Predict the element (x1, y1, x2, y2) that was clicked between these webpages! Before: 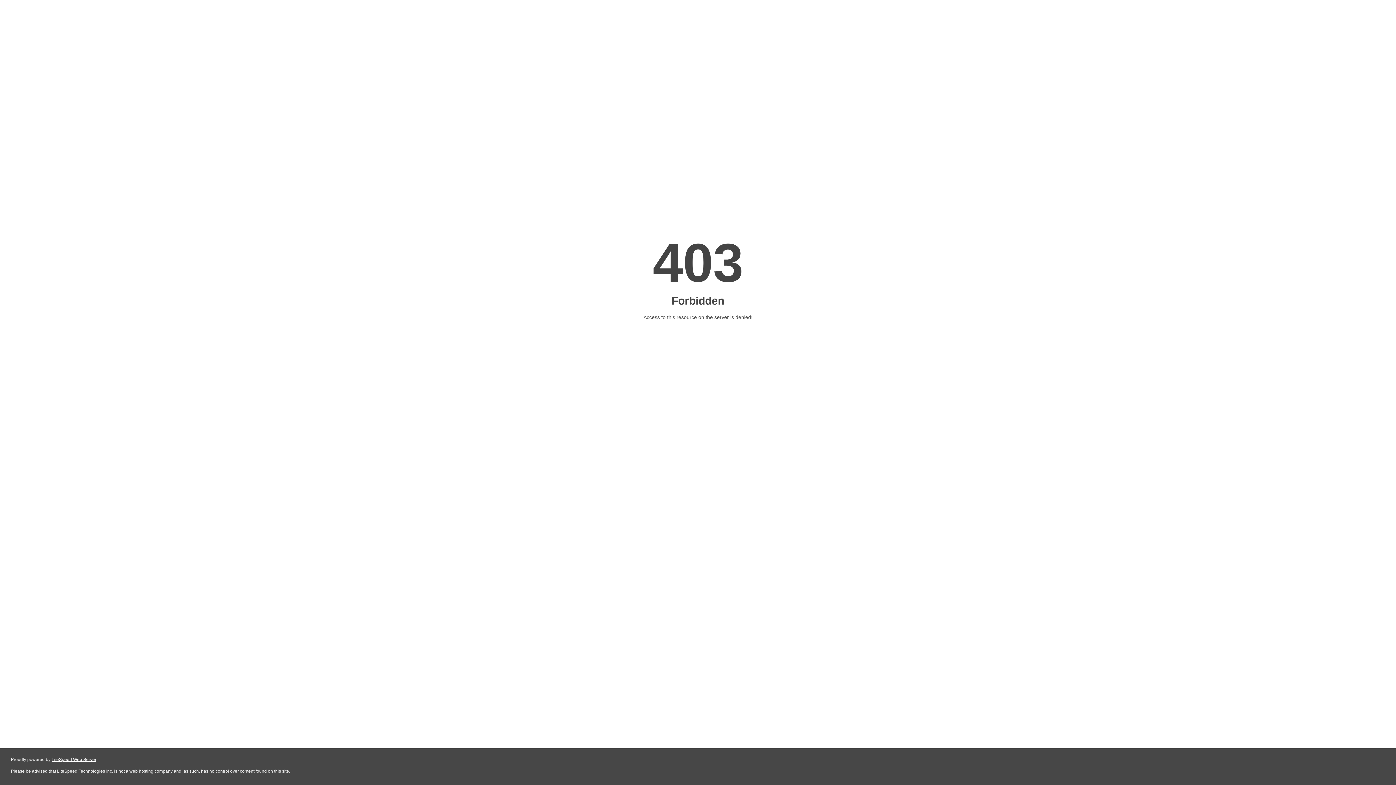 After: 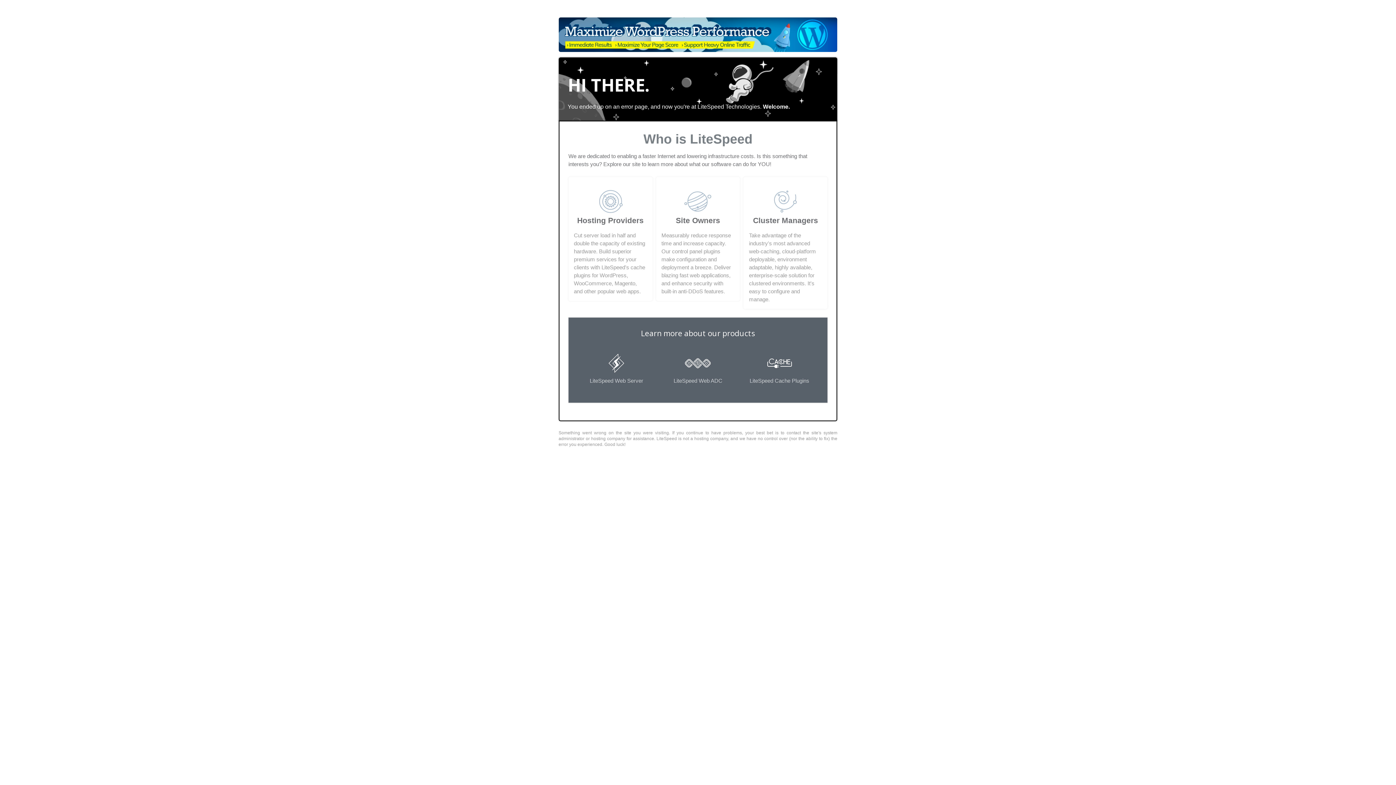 Action: label: LiteSpeed Web Server bbox: (51, 757, 96, 762)